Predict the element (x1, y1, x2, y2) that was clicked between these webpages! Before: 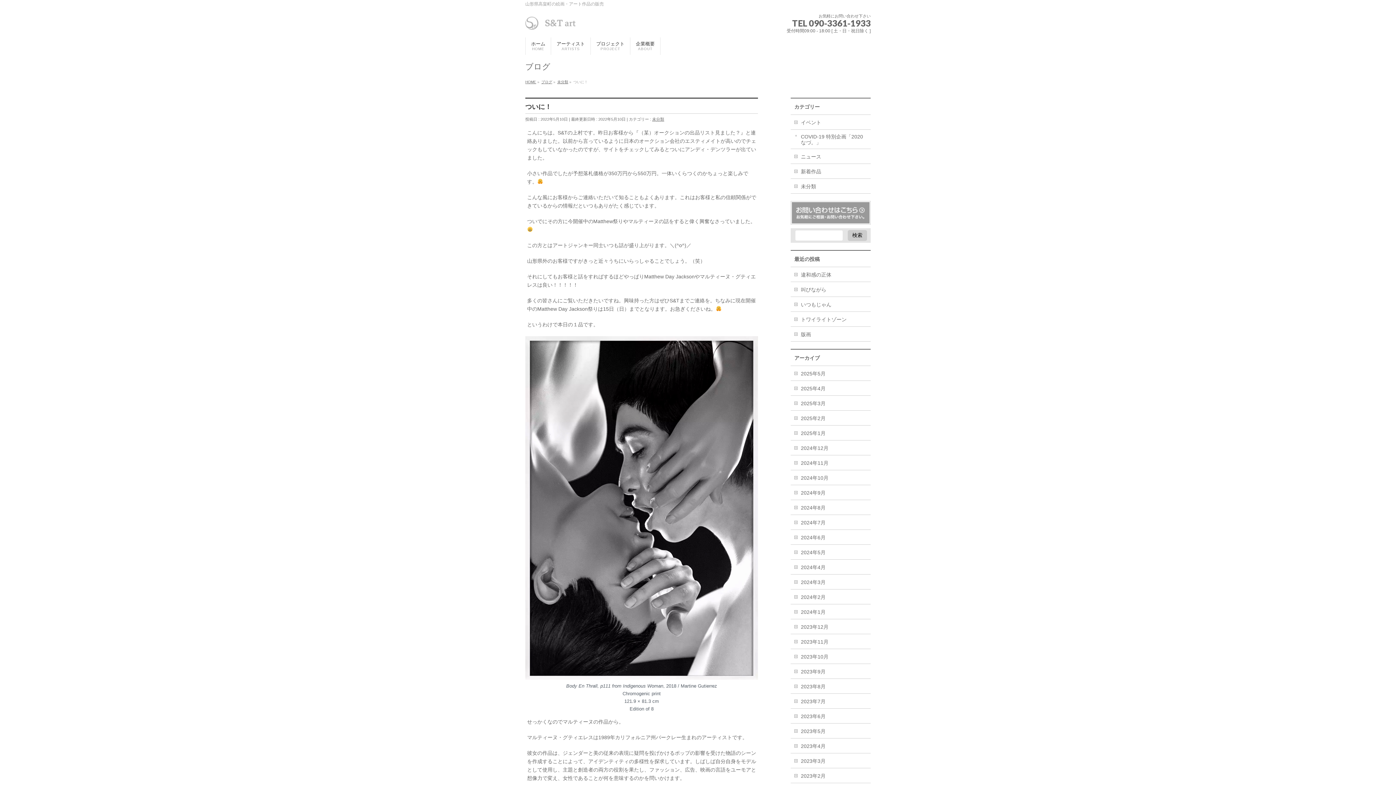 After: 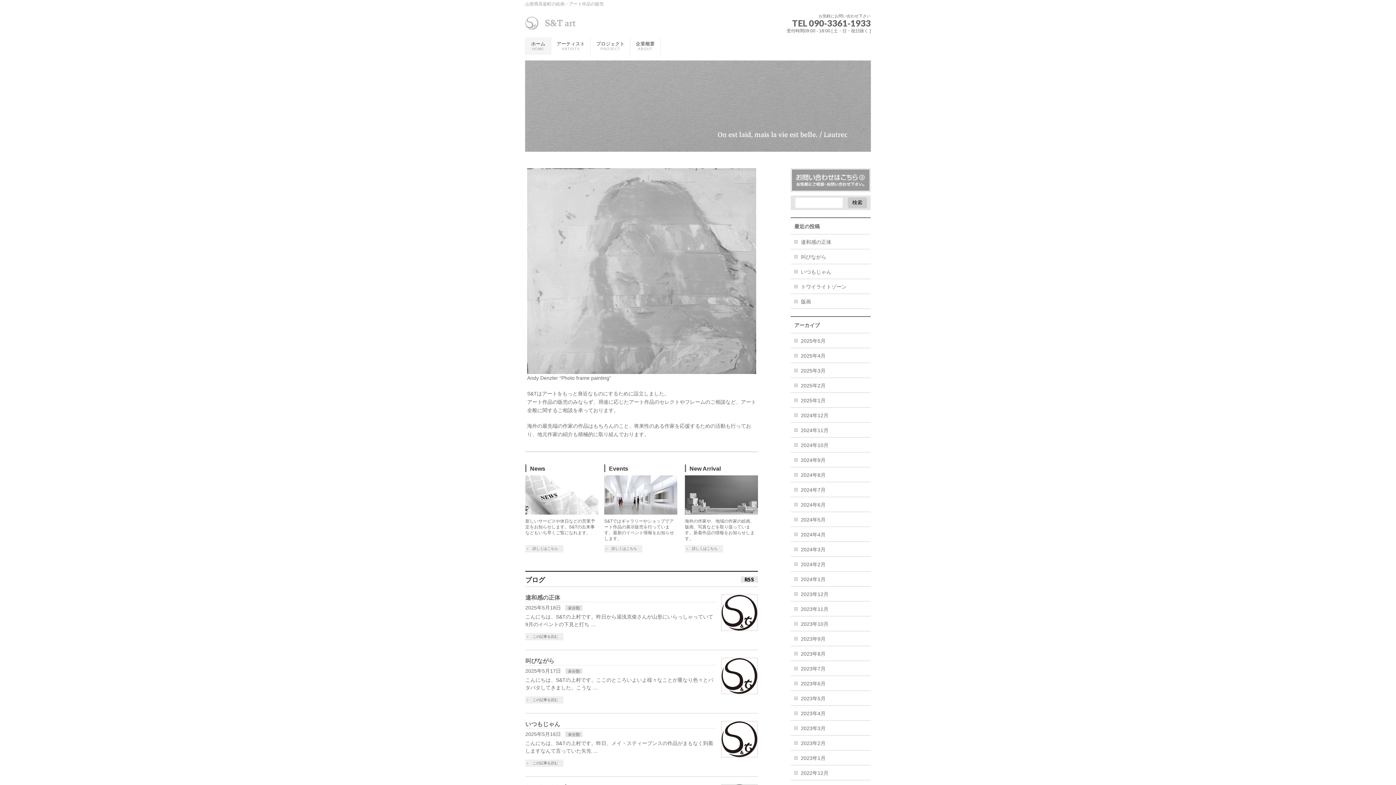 Action: bbox: (525, 16, 576, 26)